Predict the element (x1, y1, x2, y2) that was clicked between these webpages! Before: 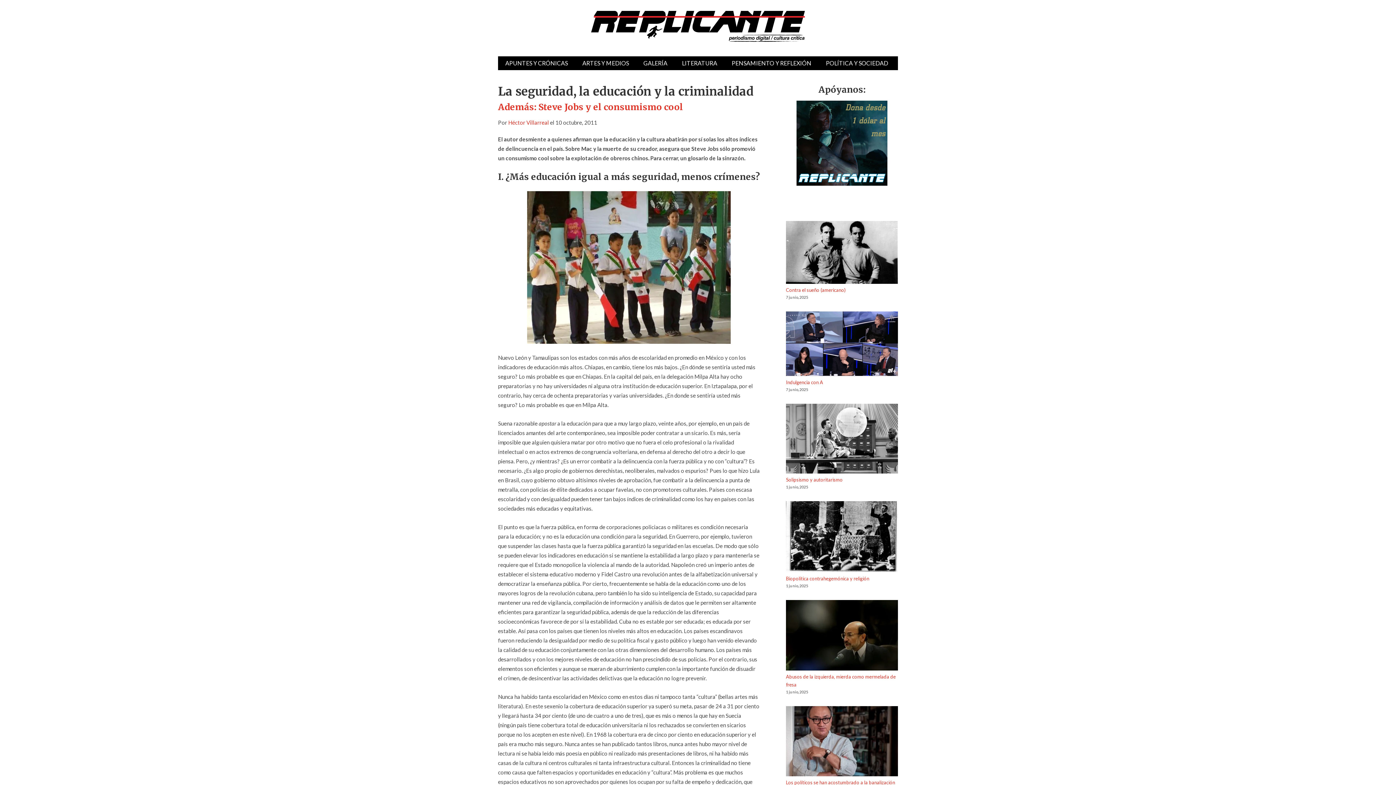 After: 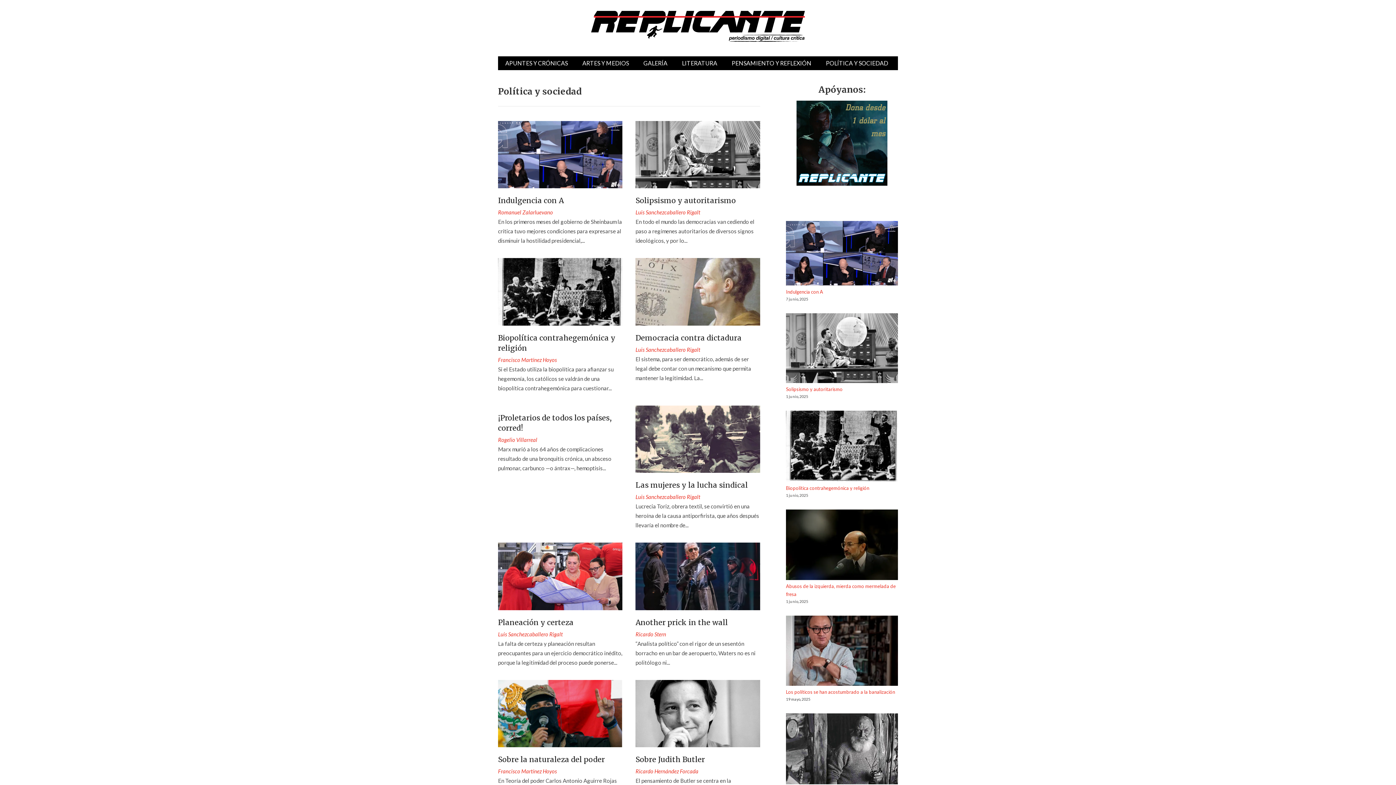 Action: bbox: (818, 56, 895, 70) label: POLÍTICA Y SOCIEDAD